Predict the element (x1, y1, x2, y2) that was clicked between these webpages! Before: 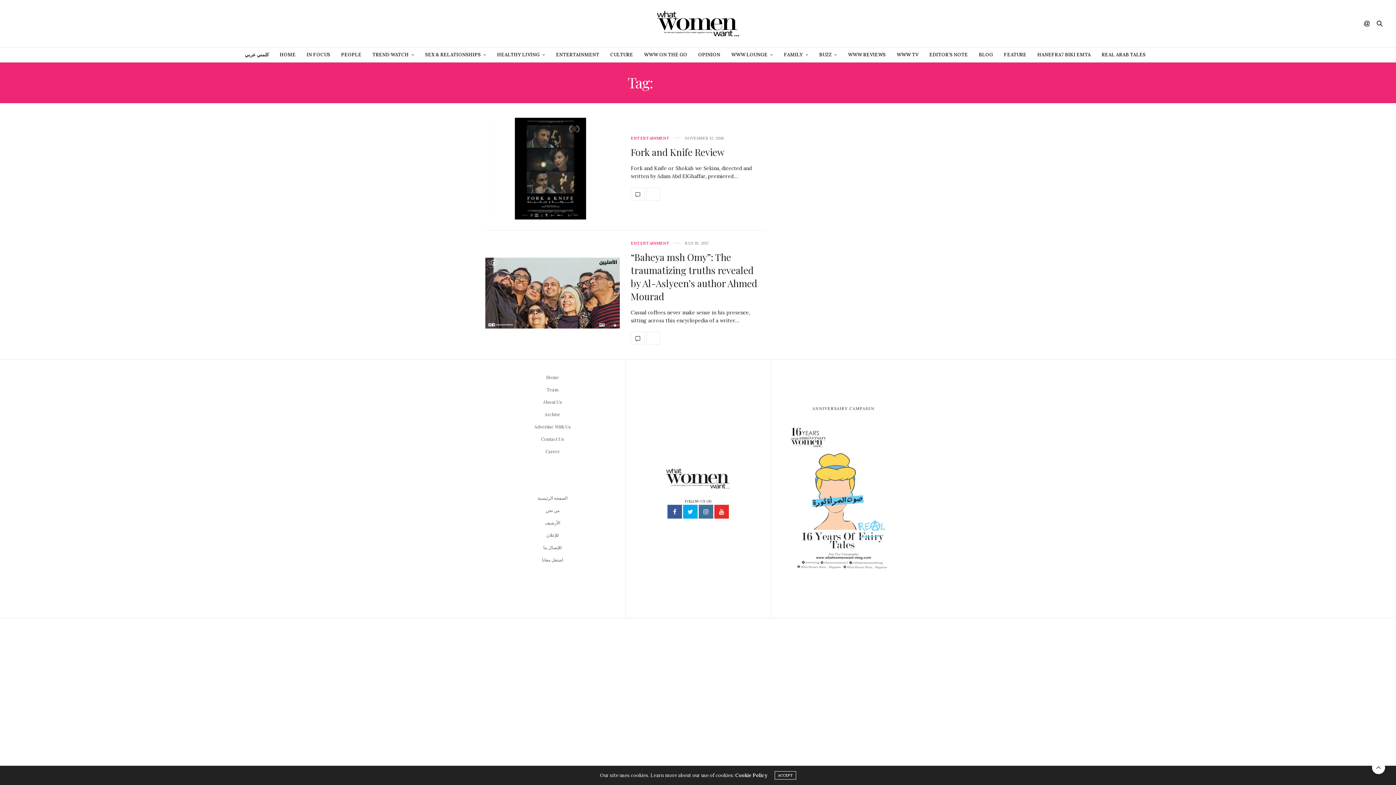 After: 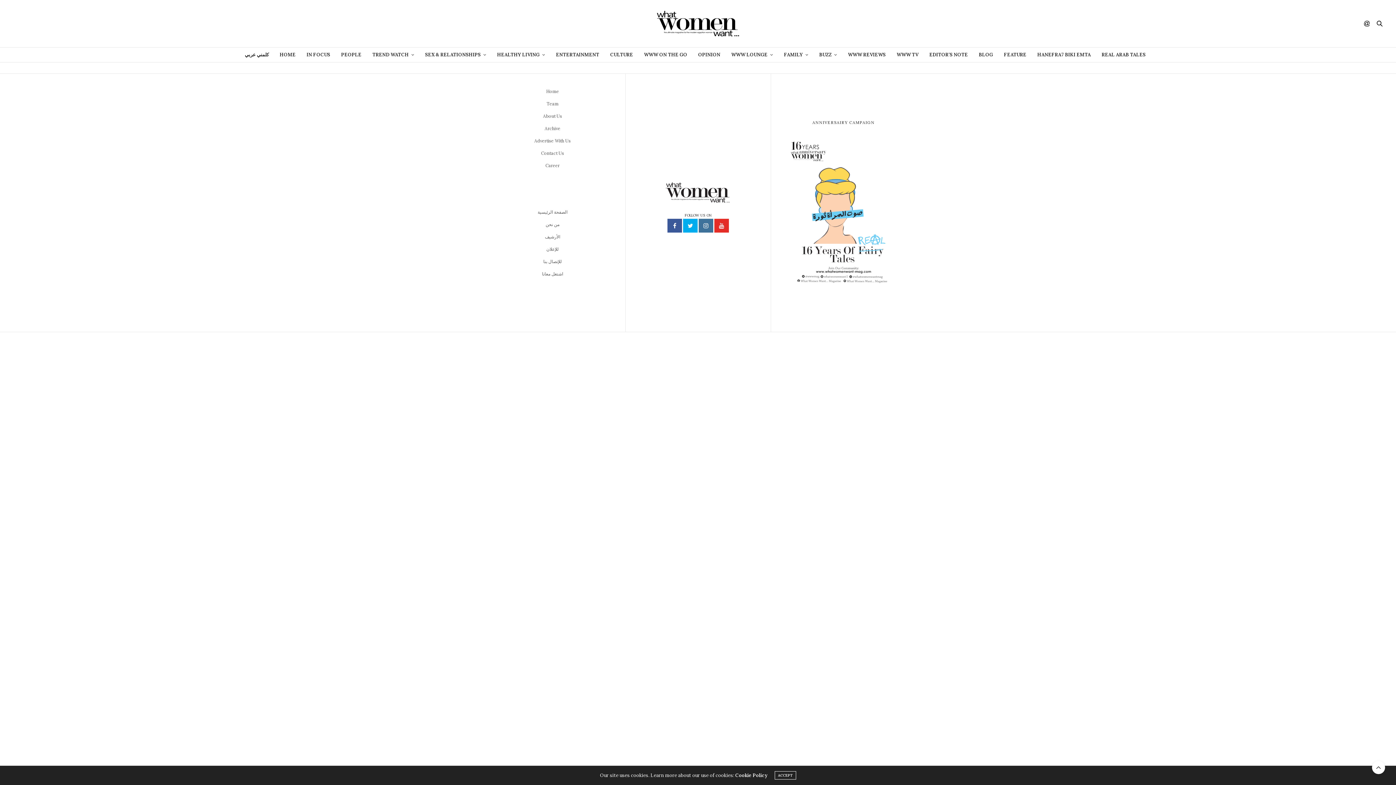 Action: label: WWW LOUNGE bbox: (731, 47, 773, 62)